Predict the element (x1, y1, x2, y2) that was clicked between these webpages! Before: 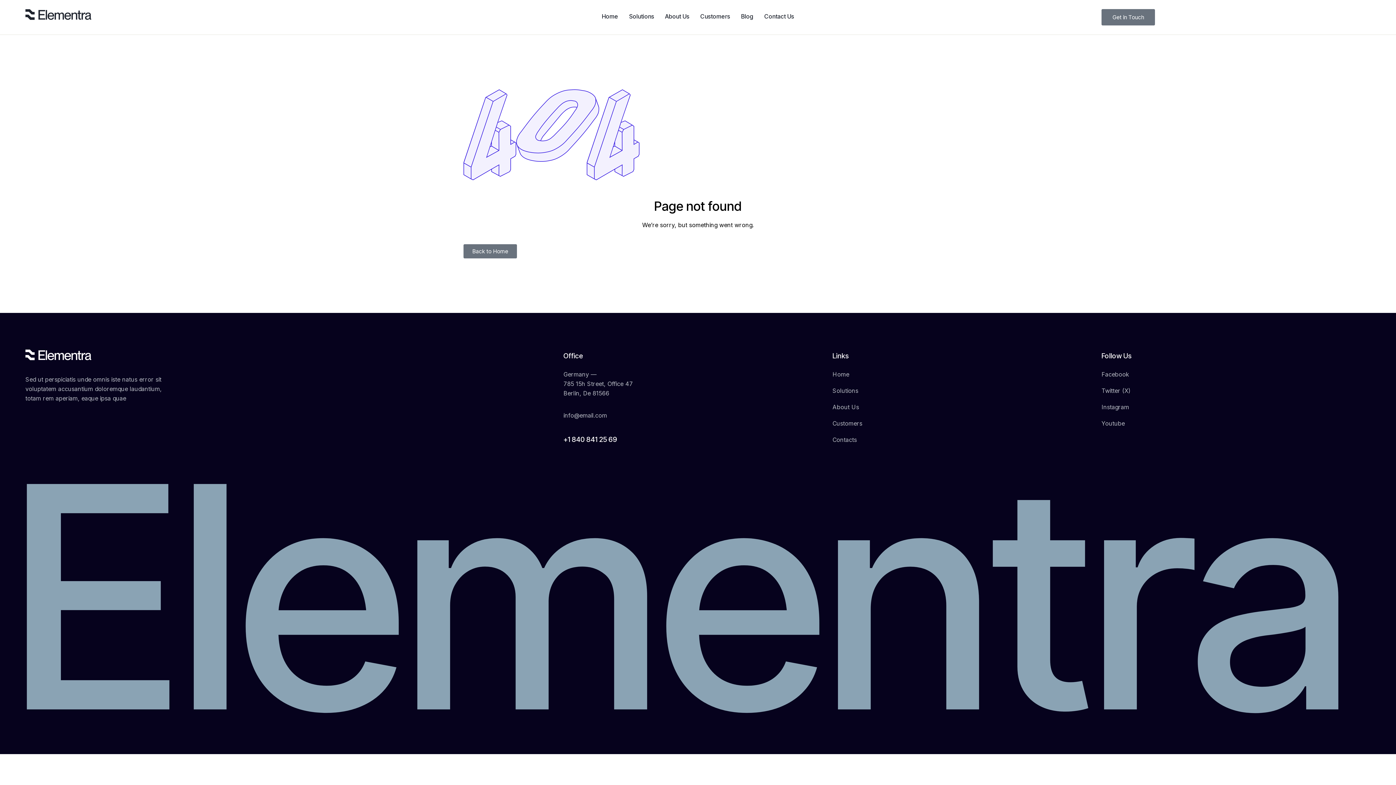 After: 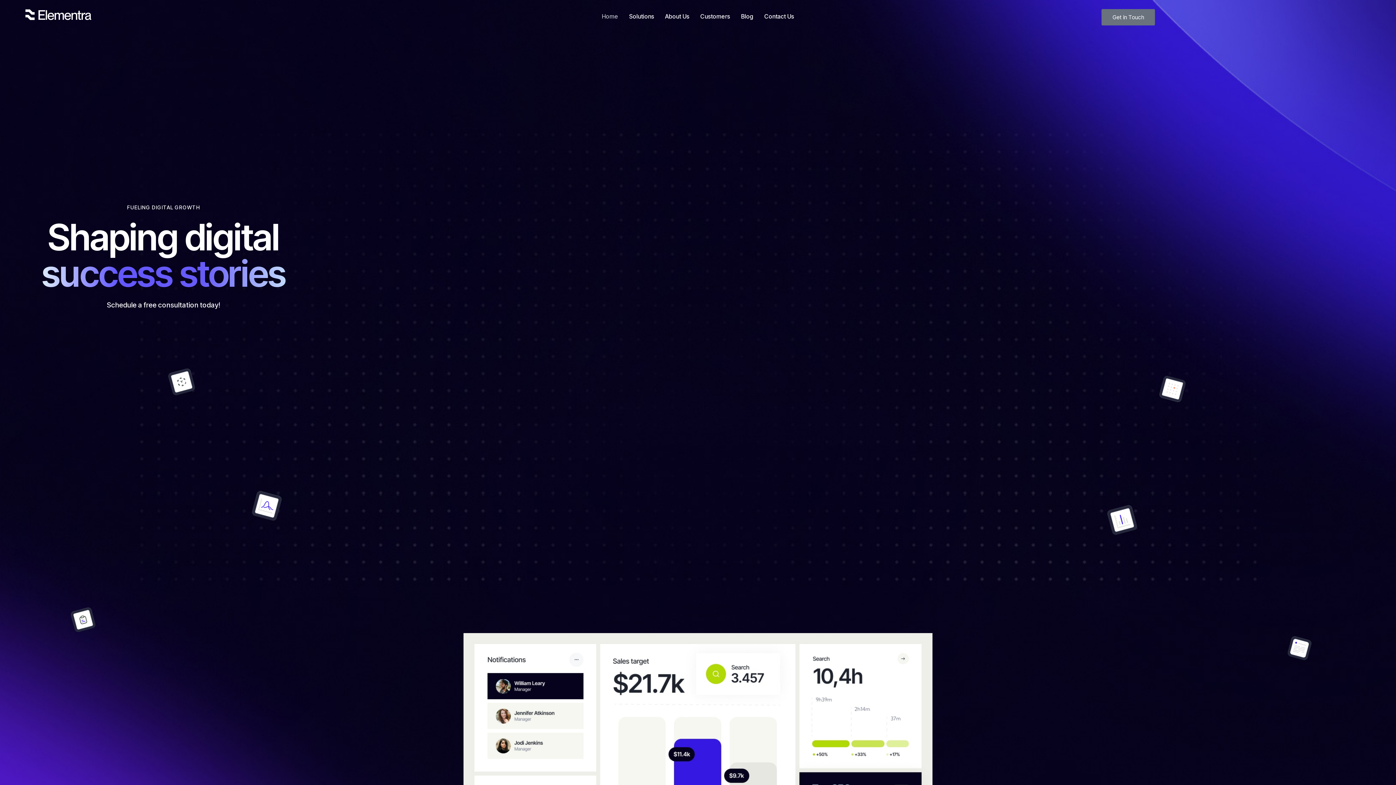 Action: label: Back to Home bbox: (463, 244, 517, 258)